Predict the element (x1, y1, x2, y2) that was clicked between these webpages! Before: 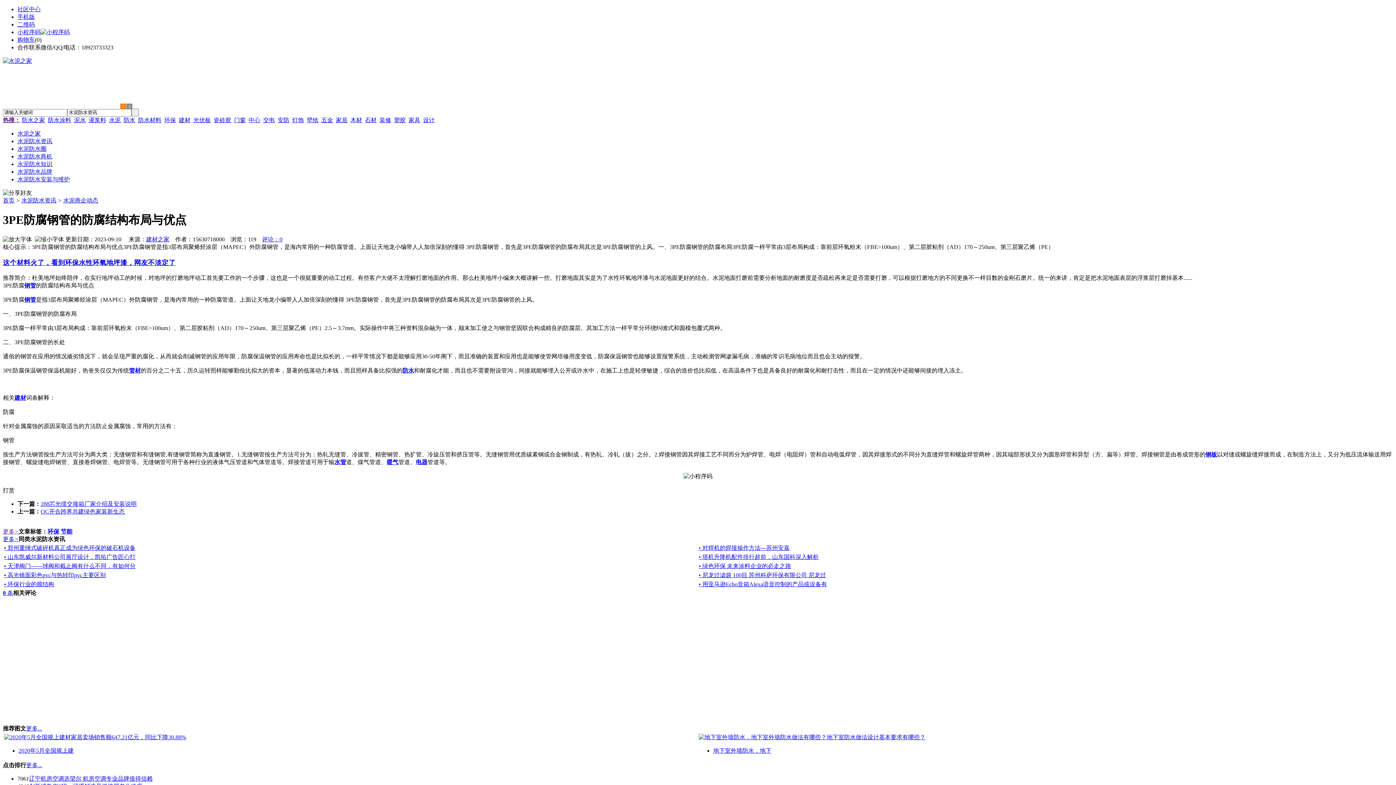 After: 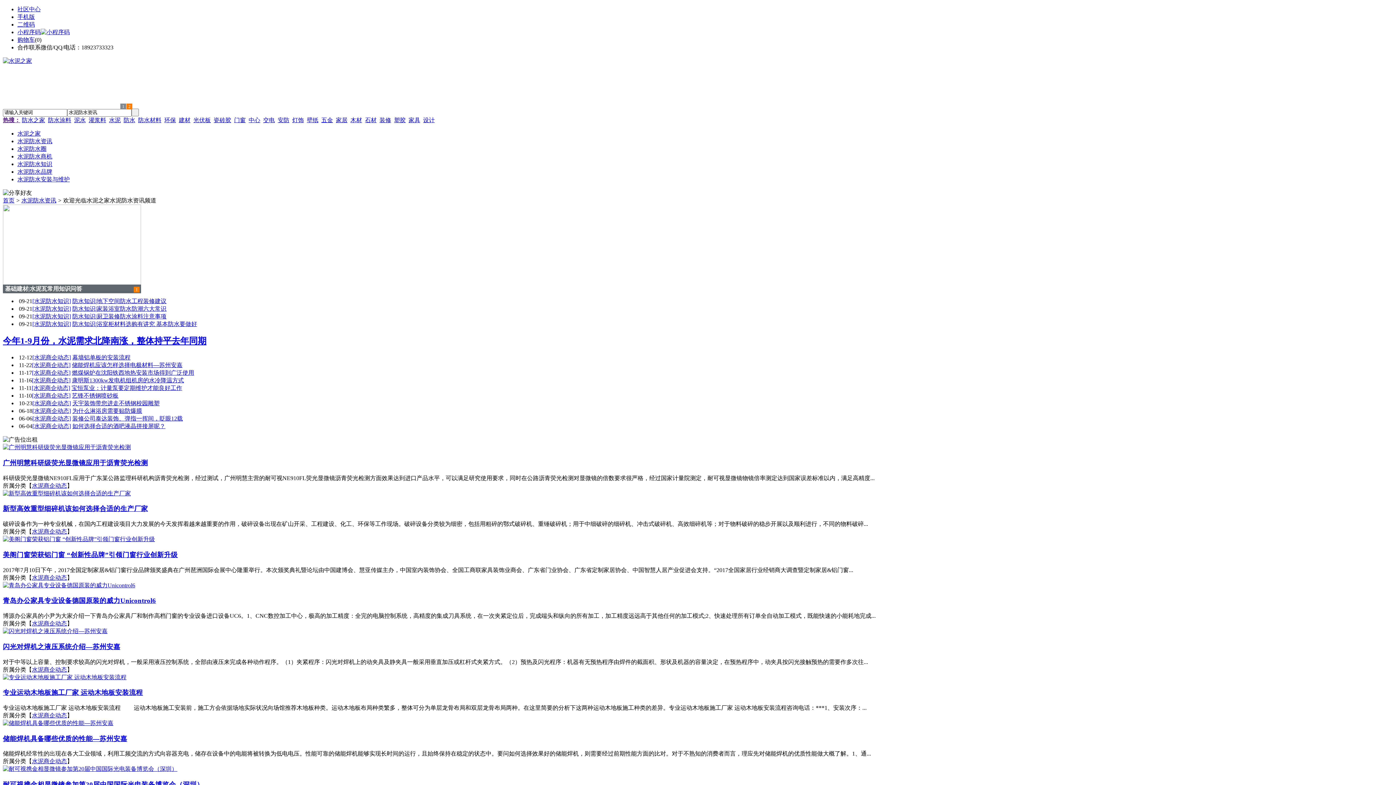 Action: bbox: (21, 197, 56, 203) label: 水泥防水资讯